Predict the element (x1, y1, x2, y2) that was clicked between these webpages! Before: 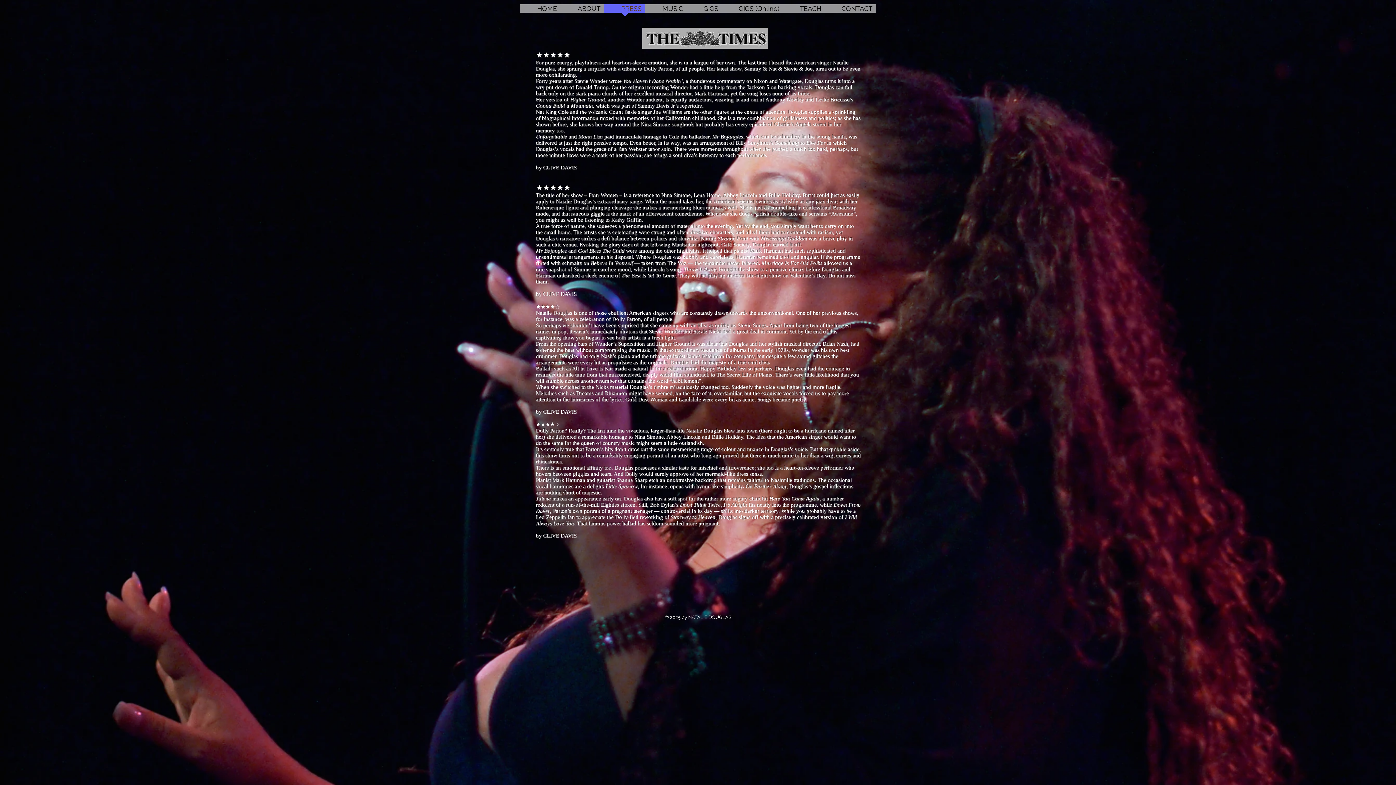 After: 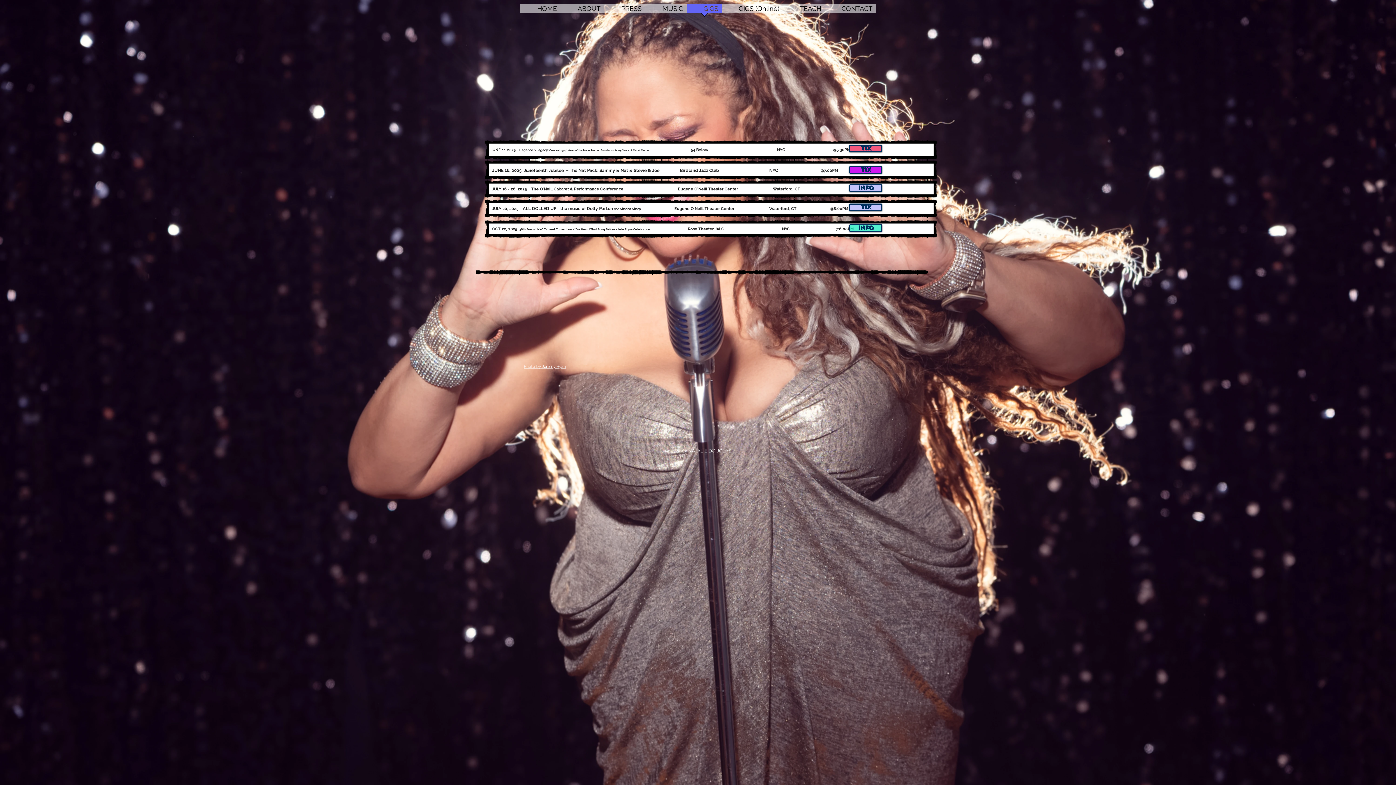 Action: bbox: (686, 4, 722, 17) label: GIGS